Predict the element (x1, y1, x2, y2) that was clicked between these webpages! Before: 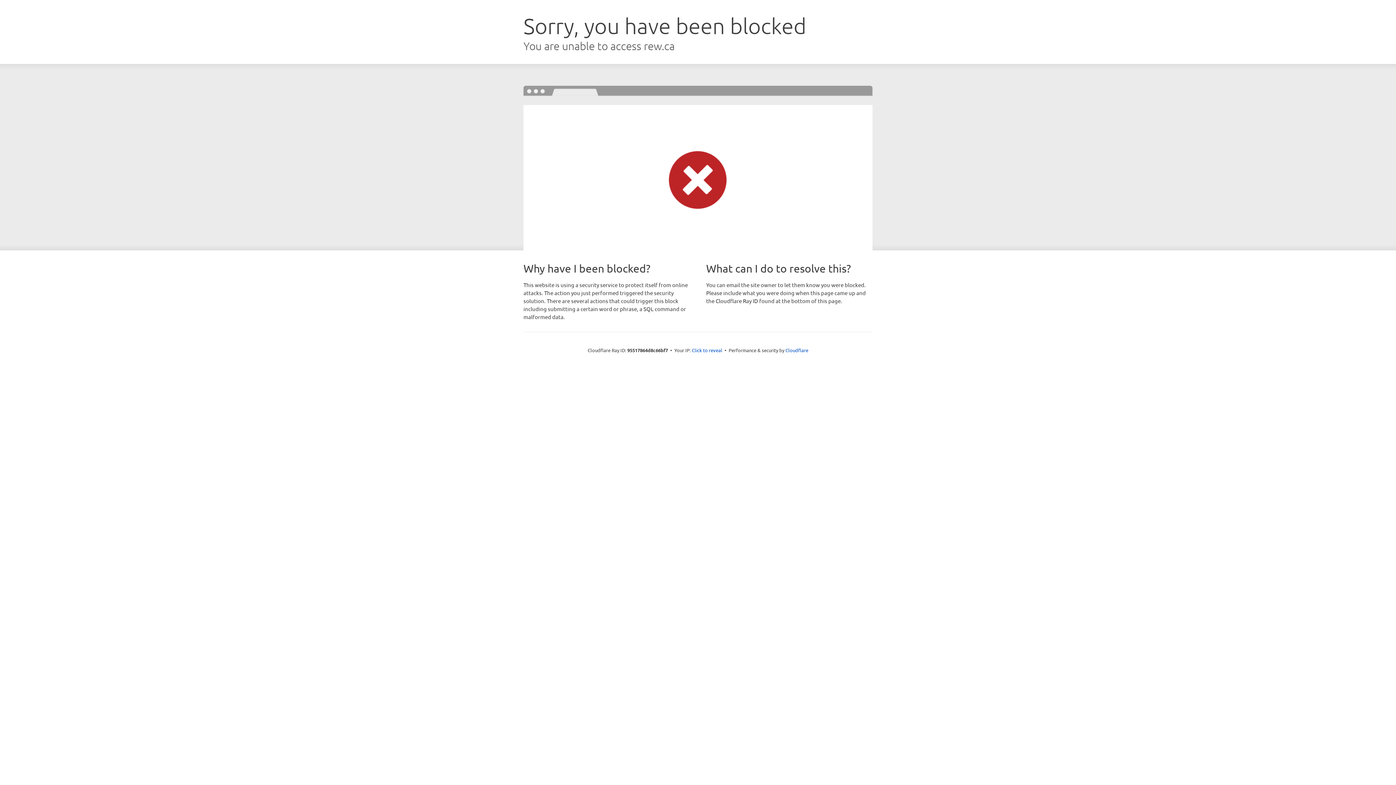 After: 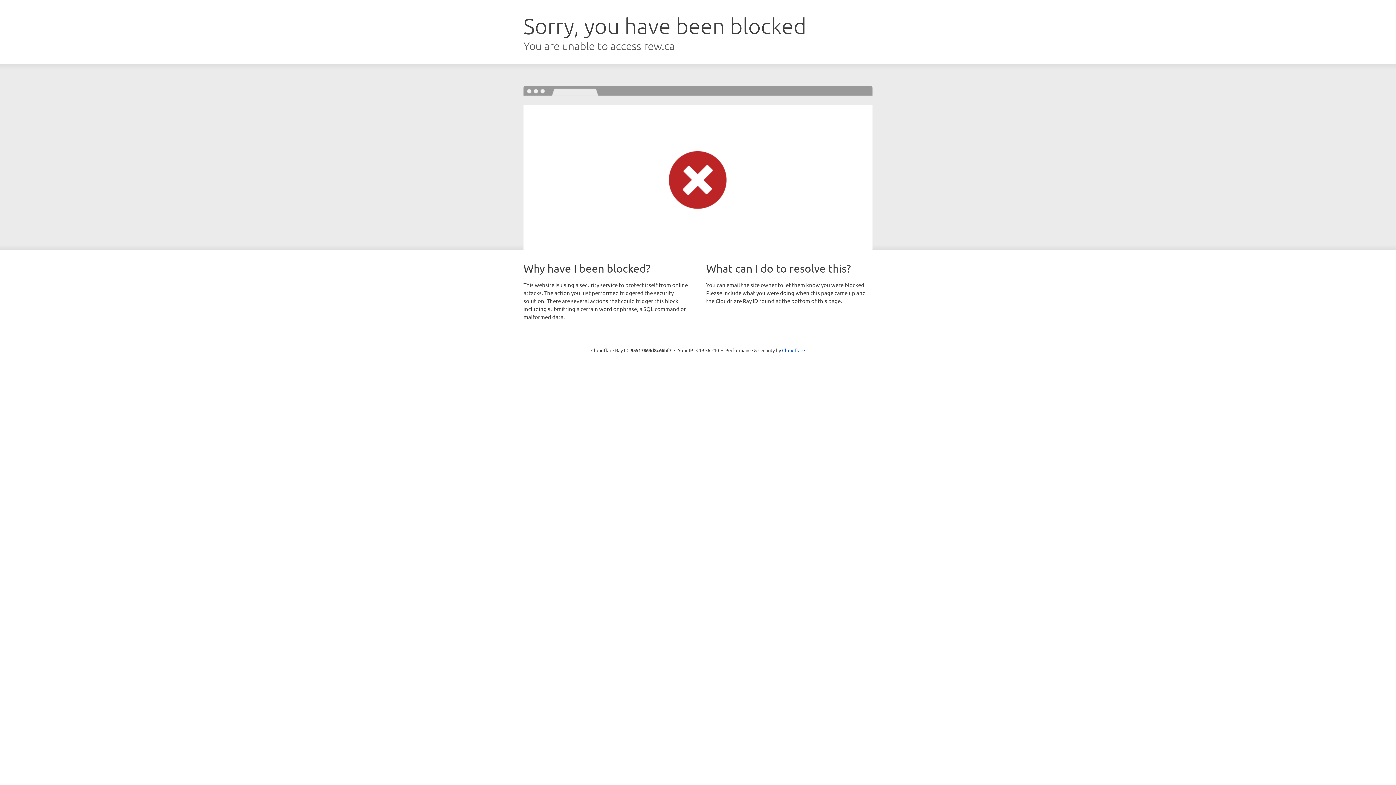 Action: bbox: (692, 346, 722, 353) label: Click to reveal